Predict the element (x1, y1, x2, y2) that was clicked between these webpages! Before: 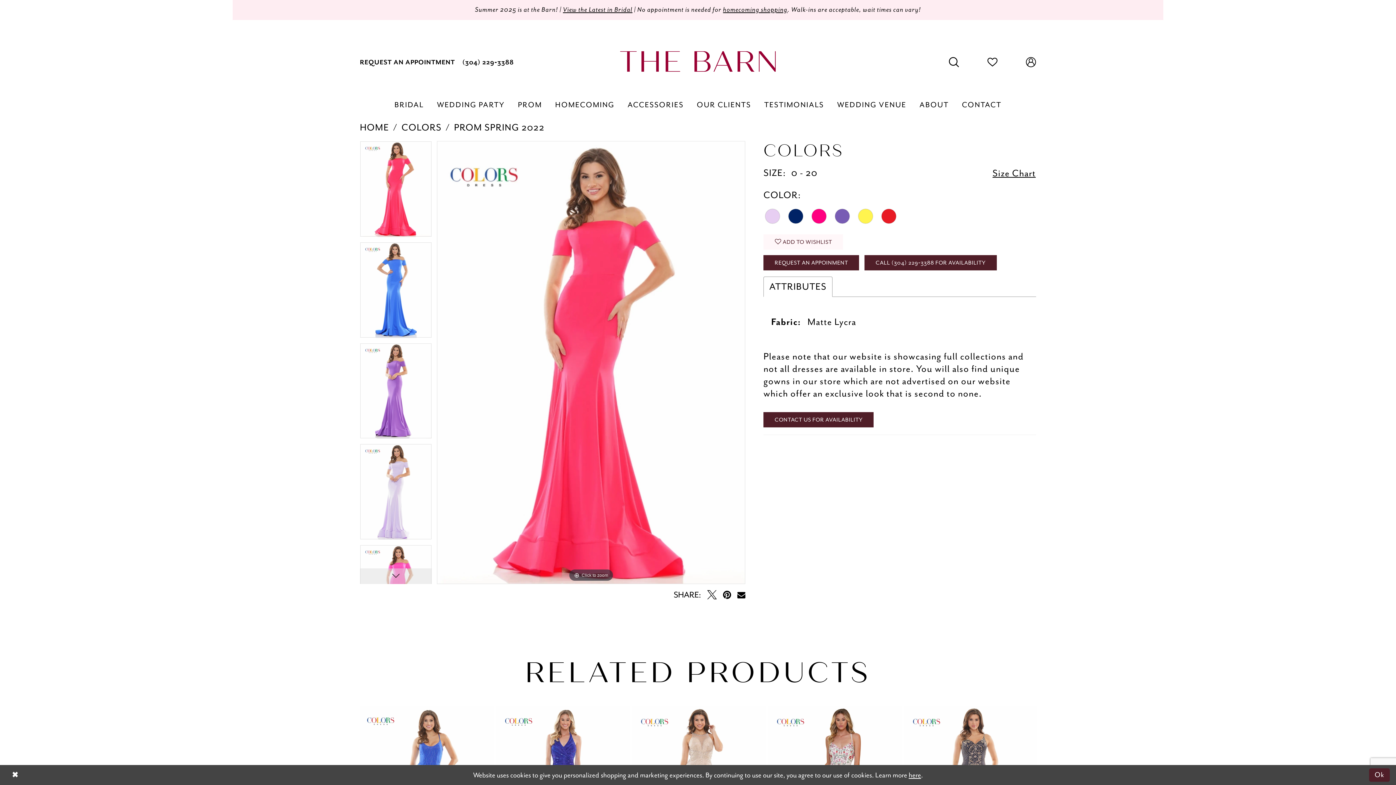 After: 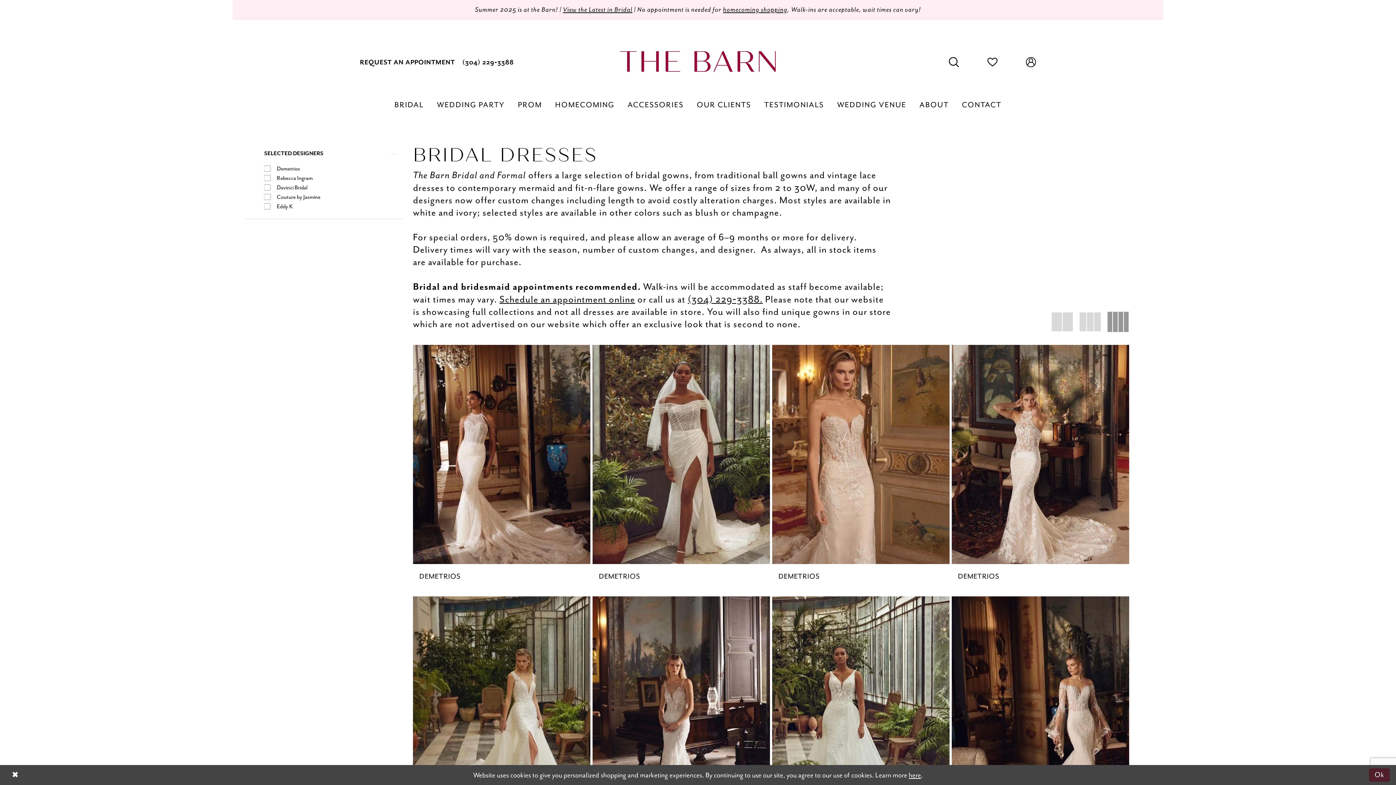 Action: label: BRIDAL bbox: (388, 99, 430, 110)